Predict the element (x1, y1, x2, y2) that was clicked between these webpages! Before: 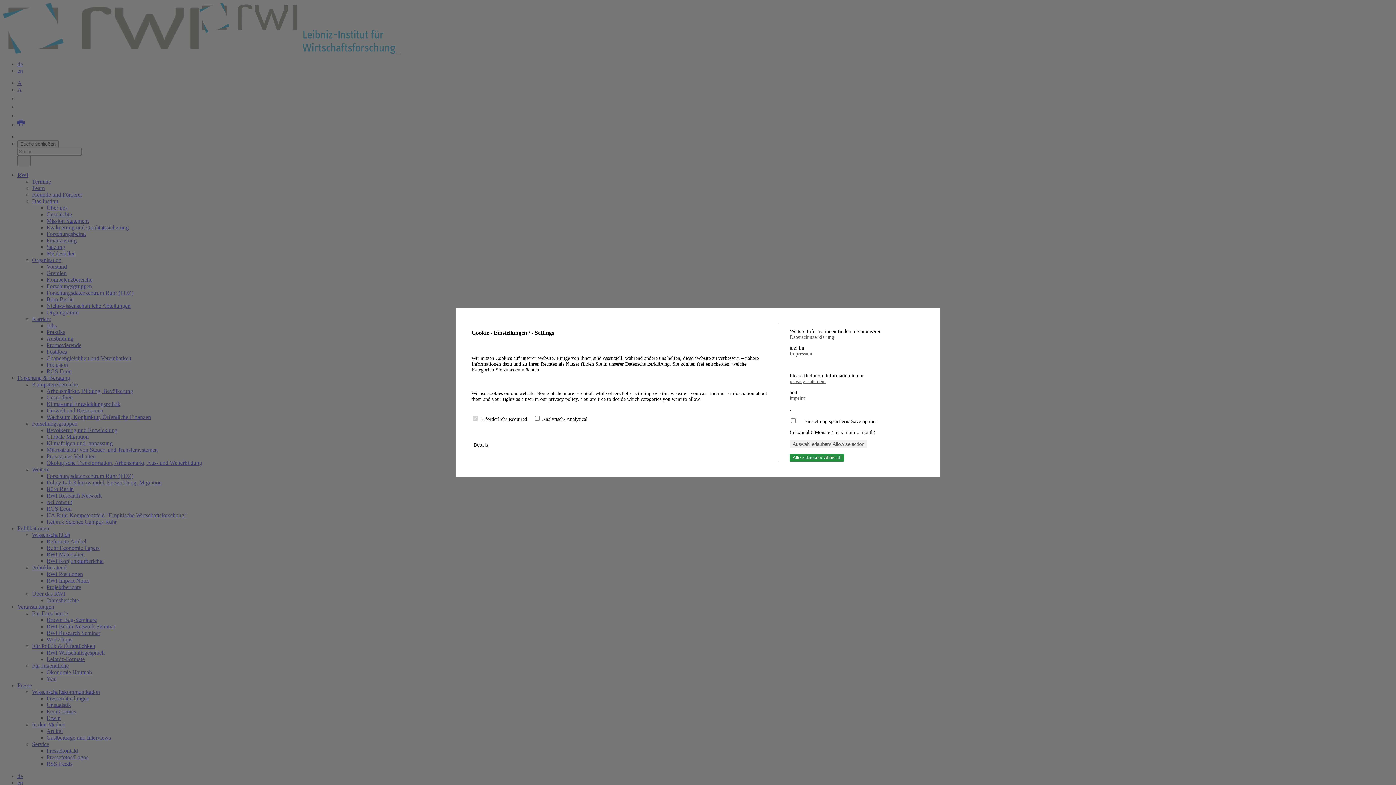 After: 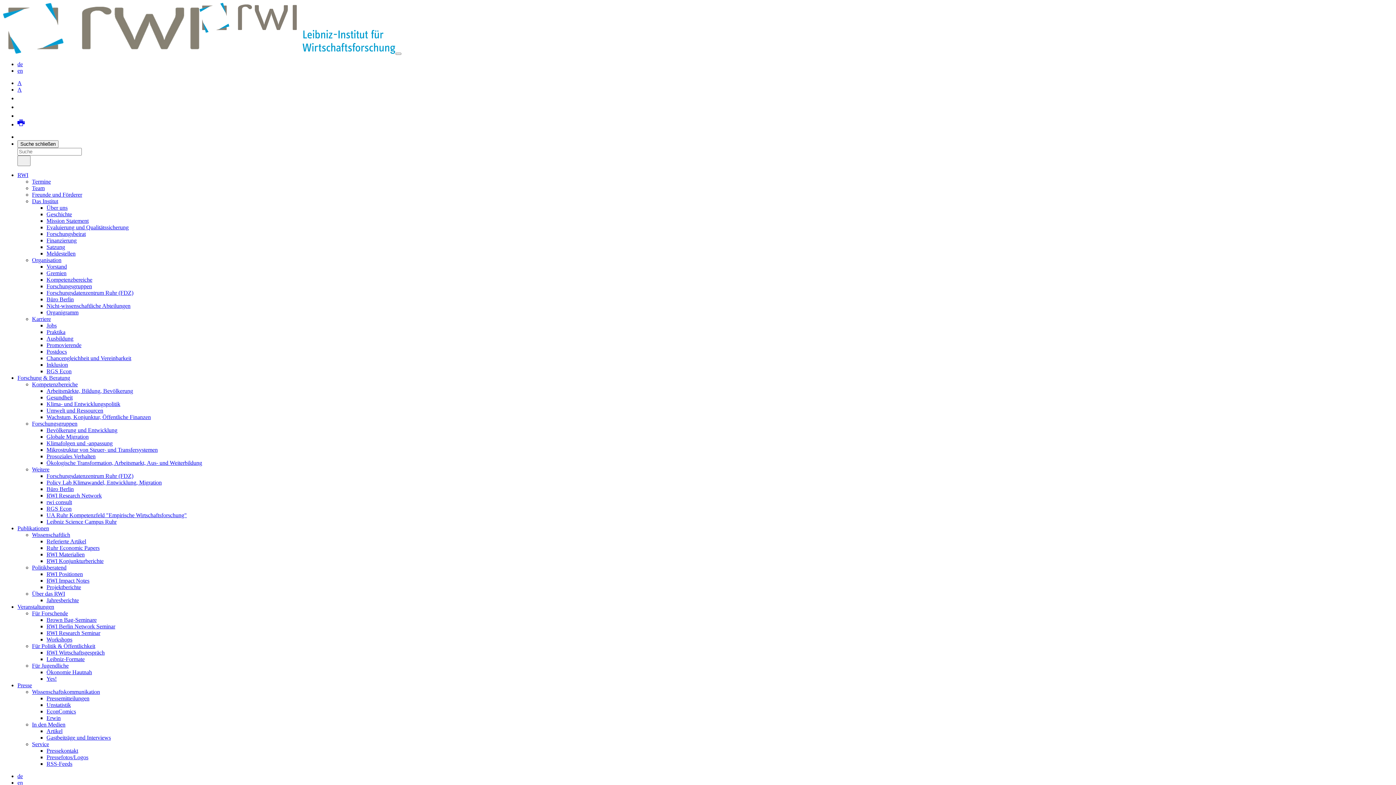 Action: label: Auswahl erlauben/ Allow selection bbox: (789, 440, 867, 448)